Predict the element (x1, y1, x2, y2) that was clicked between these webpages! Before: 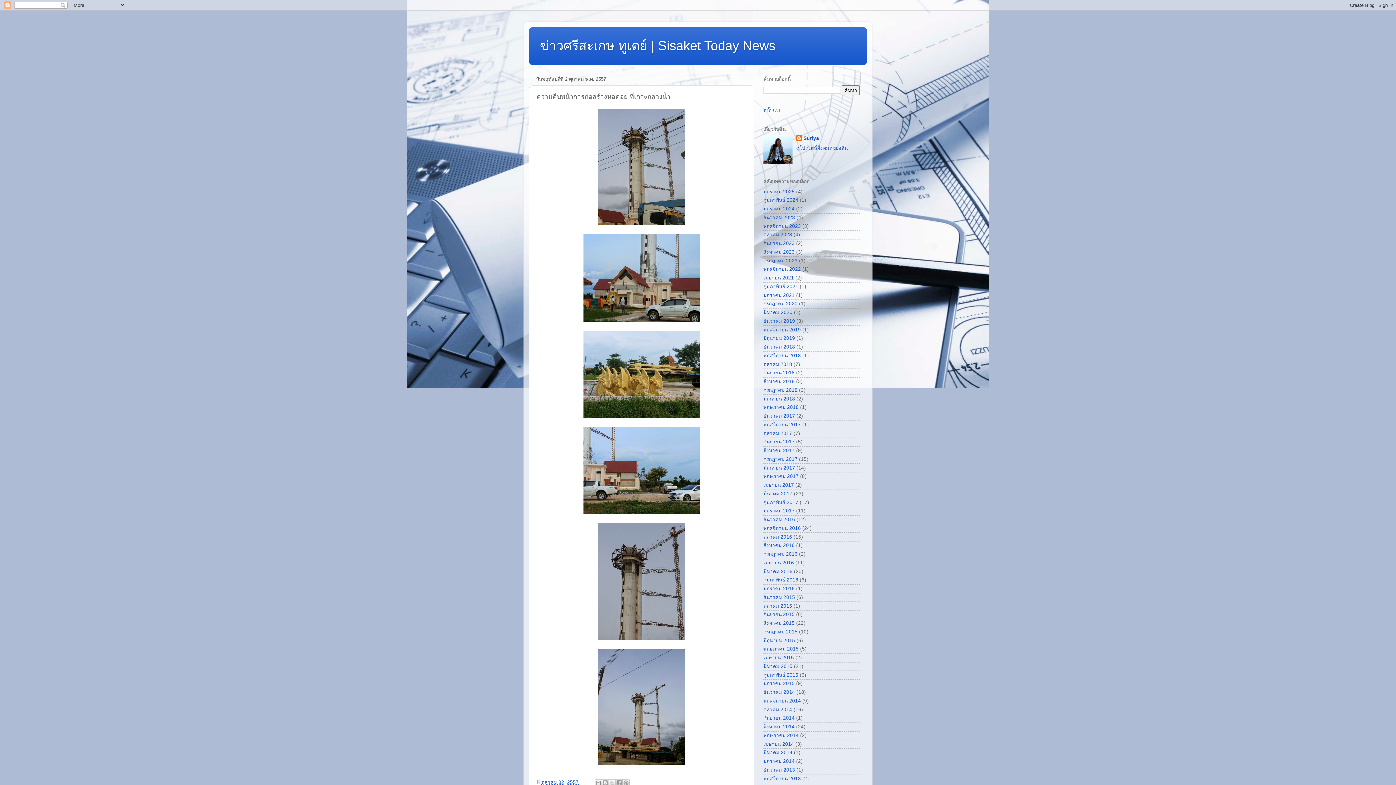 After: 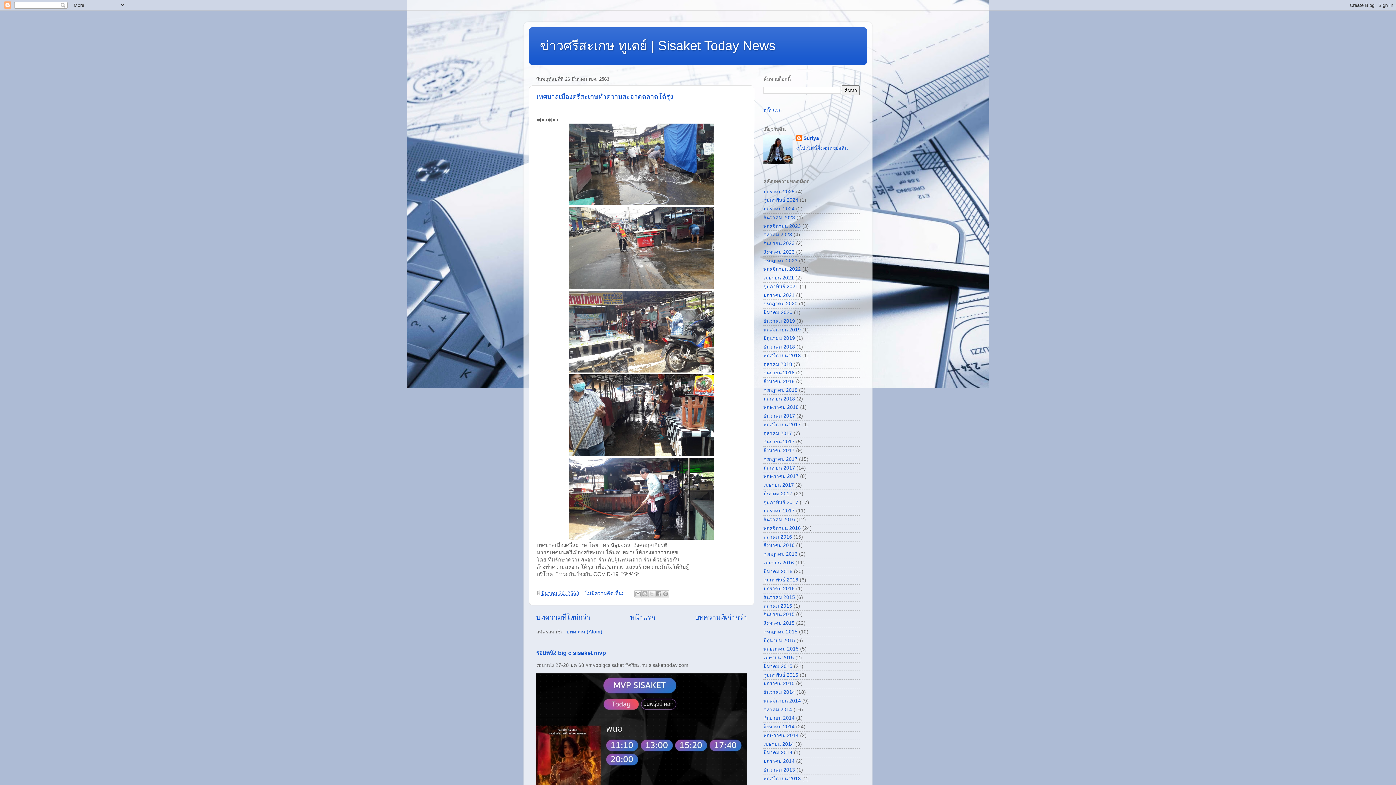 Action: bbox: (763, 309, 792, 315) label: มีนาคม 2020